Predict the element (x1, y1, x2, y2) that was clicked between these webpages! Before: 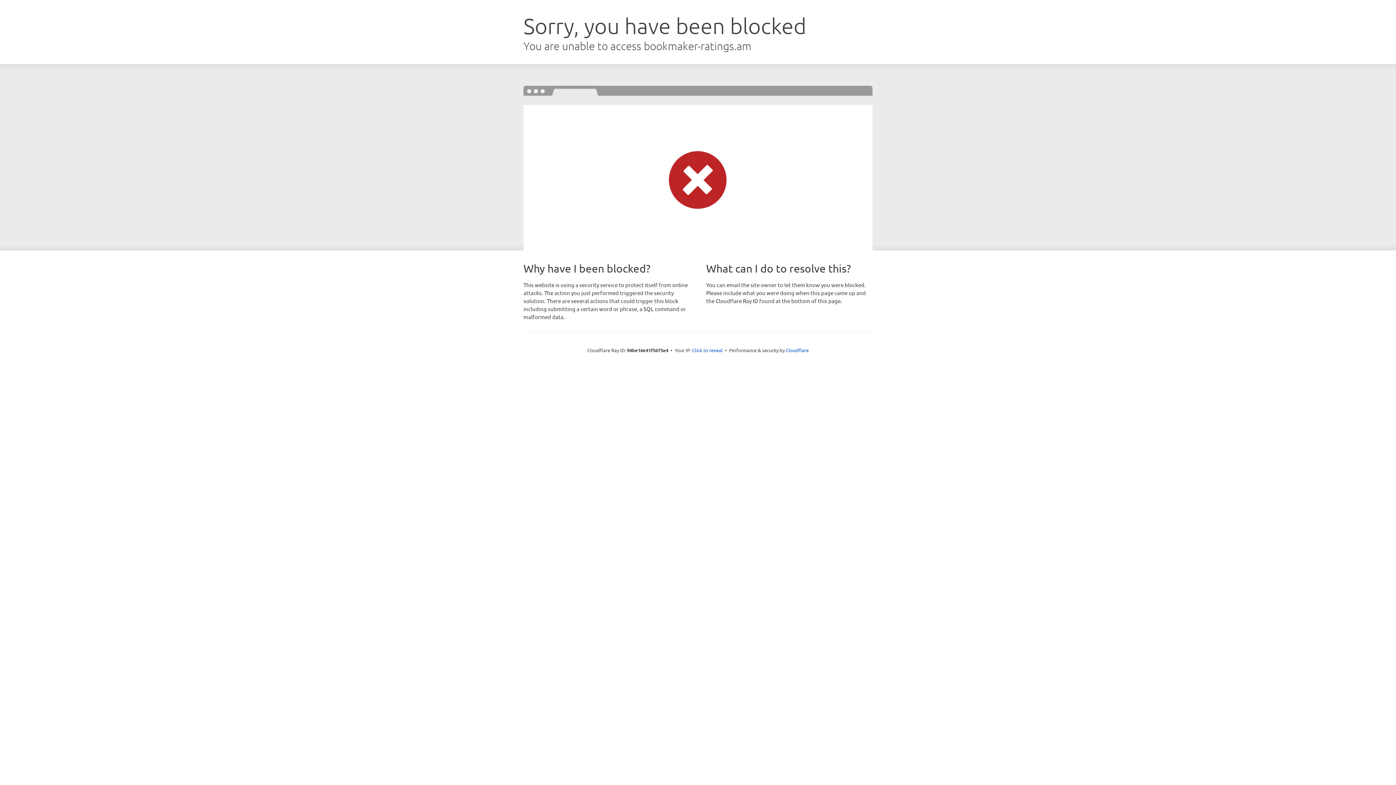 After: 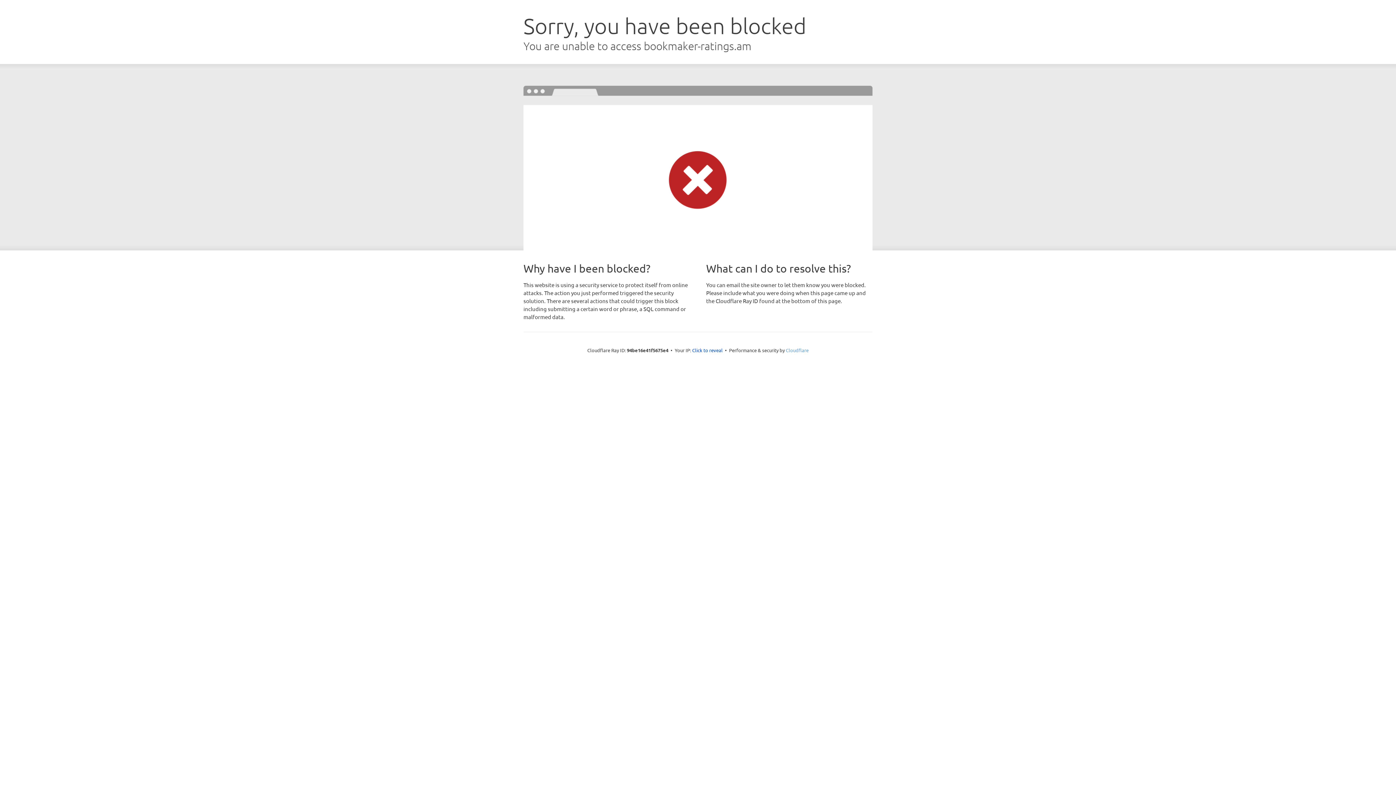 Action: bbox: (786, 347, 808, 353) label: Cloudflare